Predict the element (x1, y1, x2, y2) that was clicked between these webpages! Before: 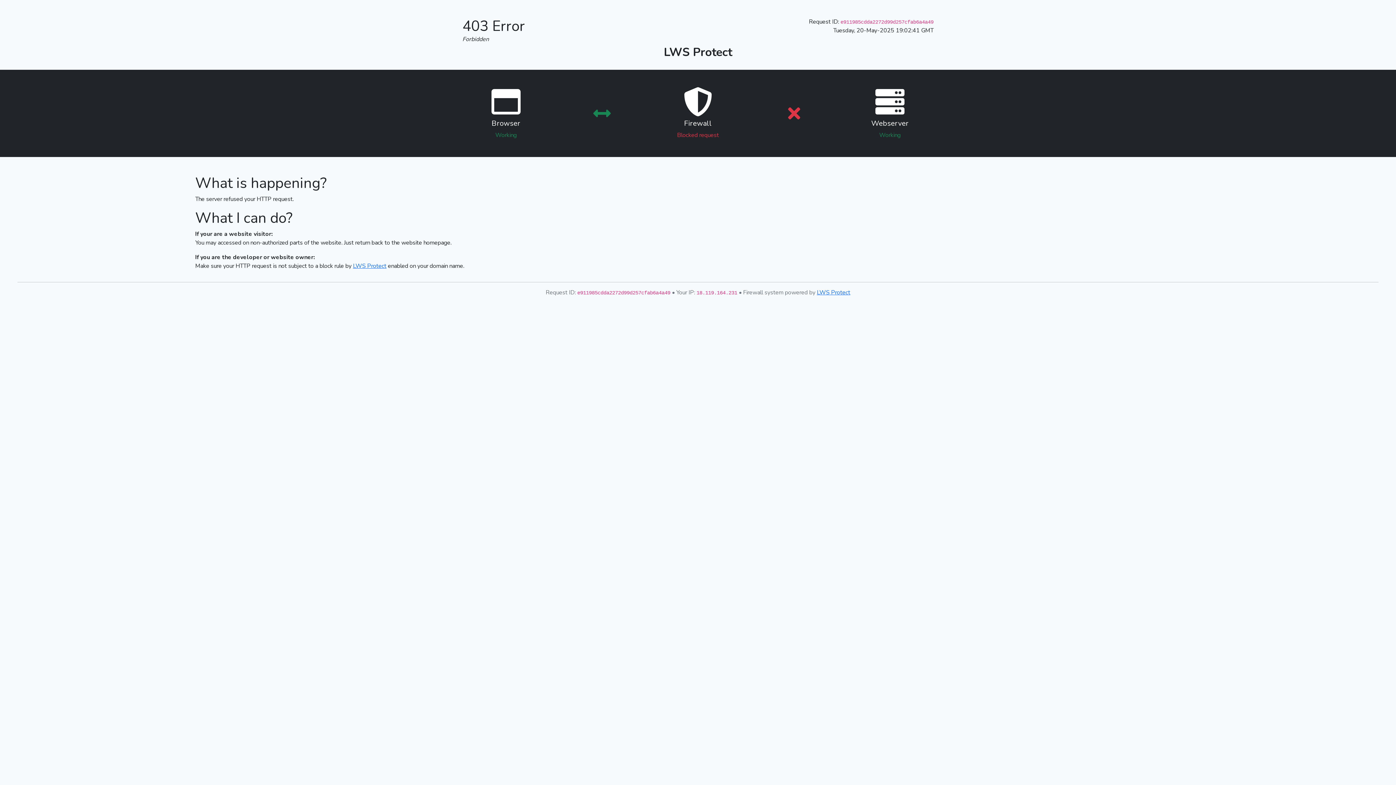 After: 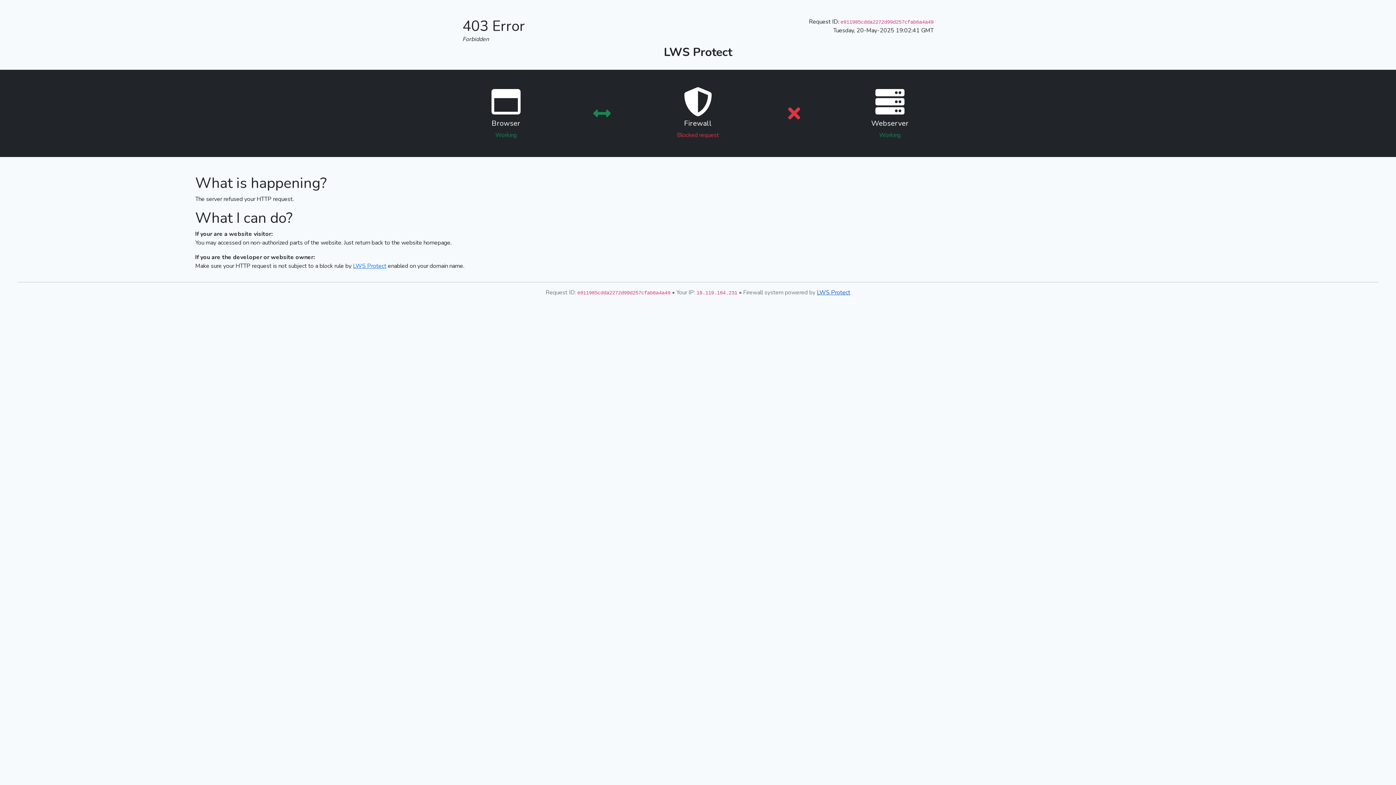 Action: bbox: (817, 288, 850, 296) label: LWS Protect